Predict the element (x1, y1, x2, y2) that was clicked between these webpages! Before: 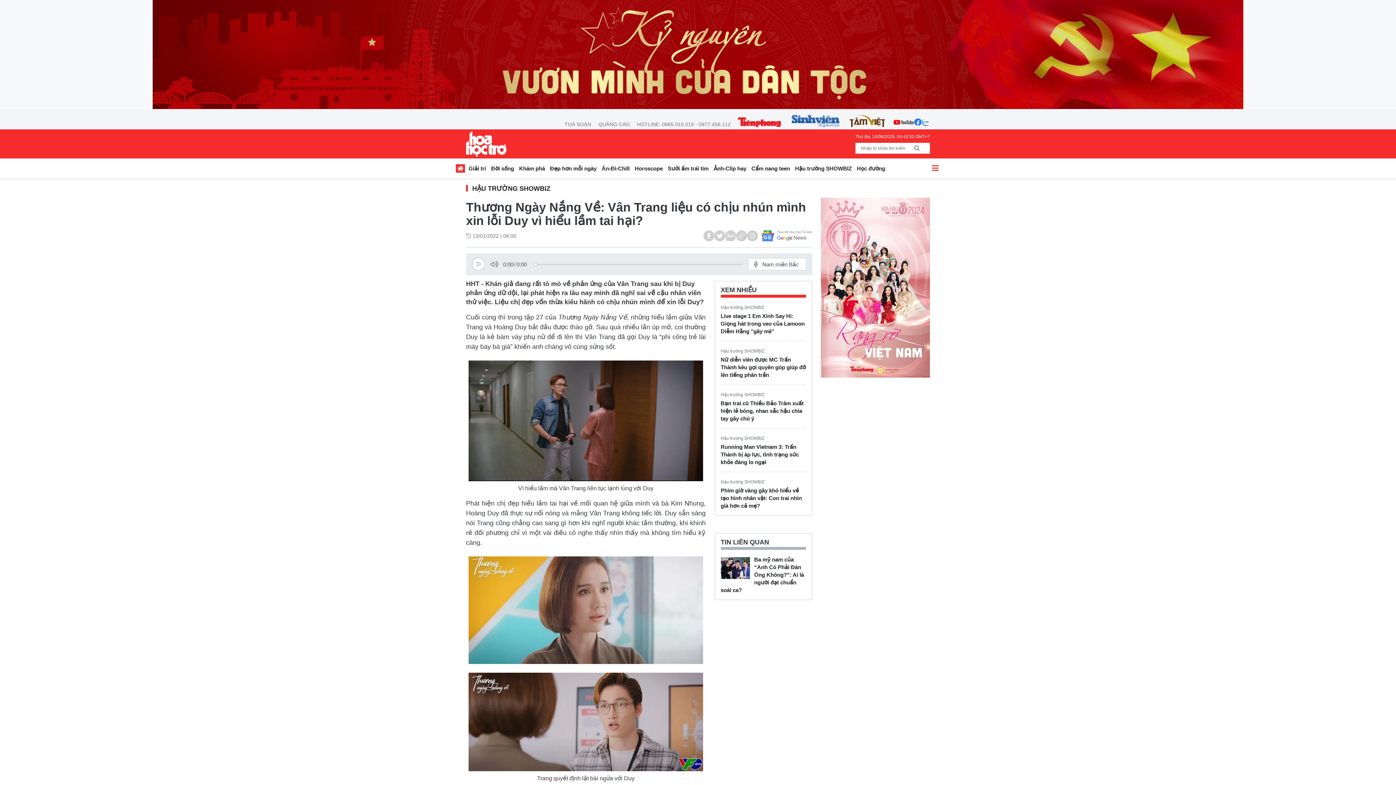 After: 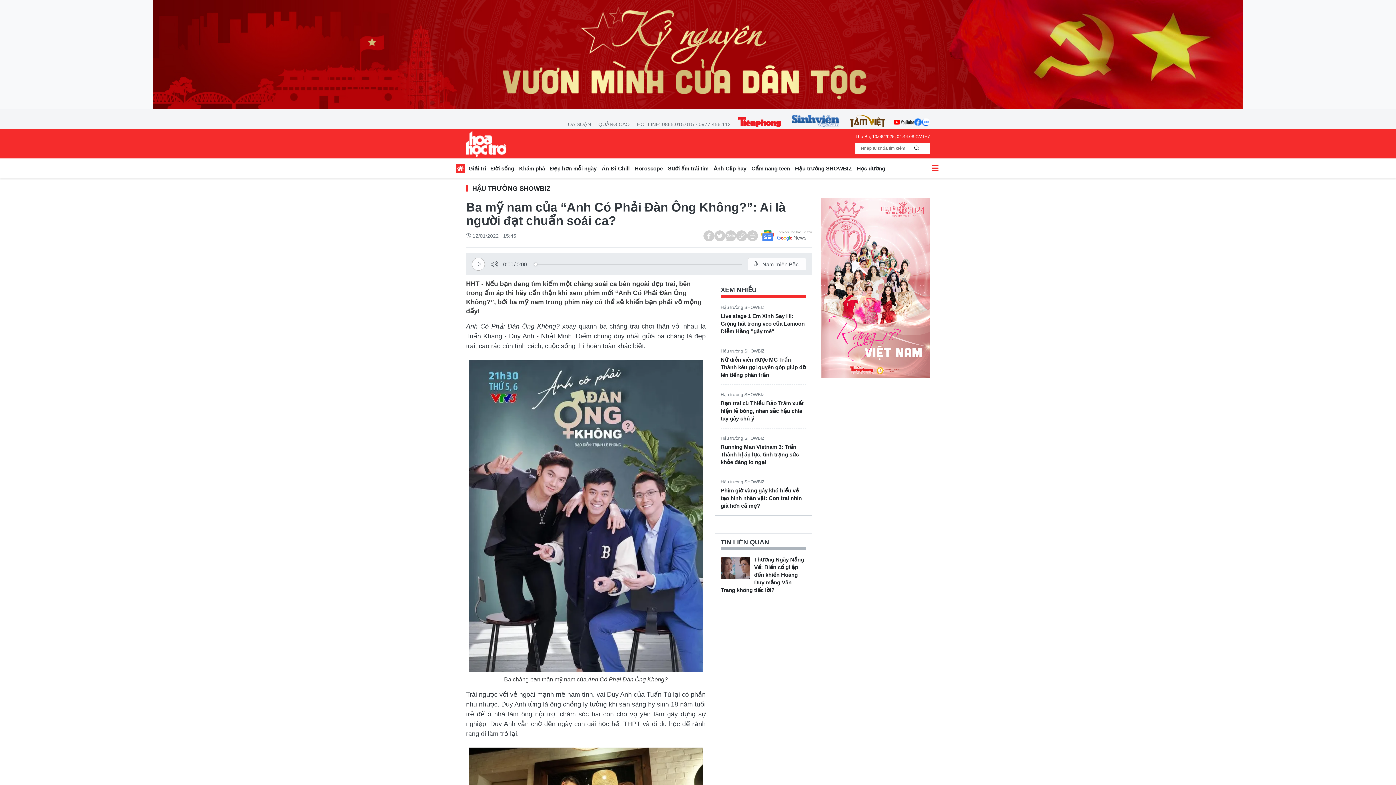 Action: bbox: (720, 557, 750, 579)